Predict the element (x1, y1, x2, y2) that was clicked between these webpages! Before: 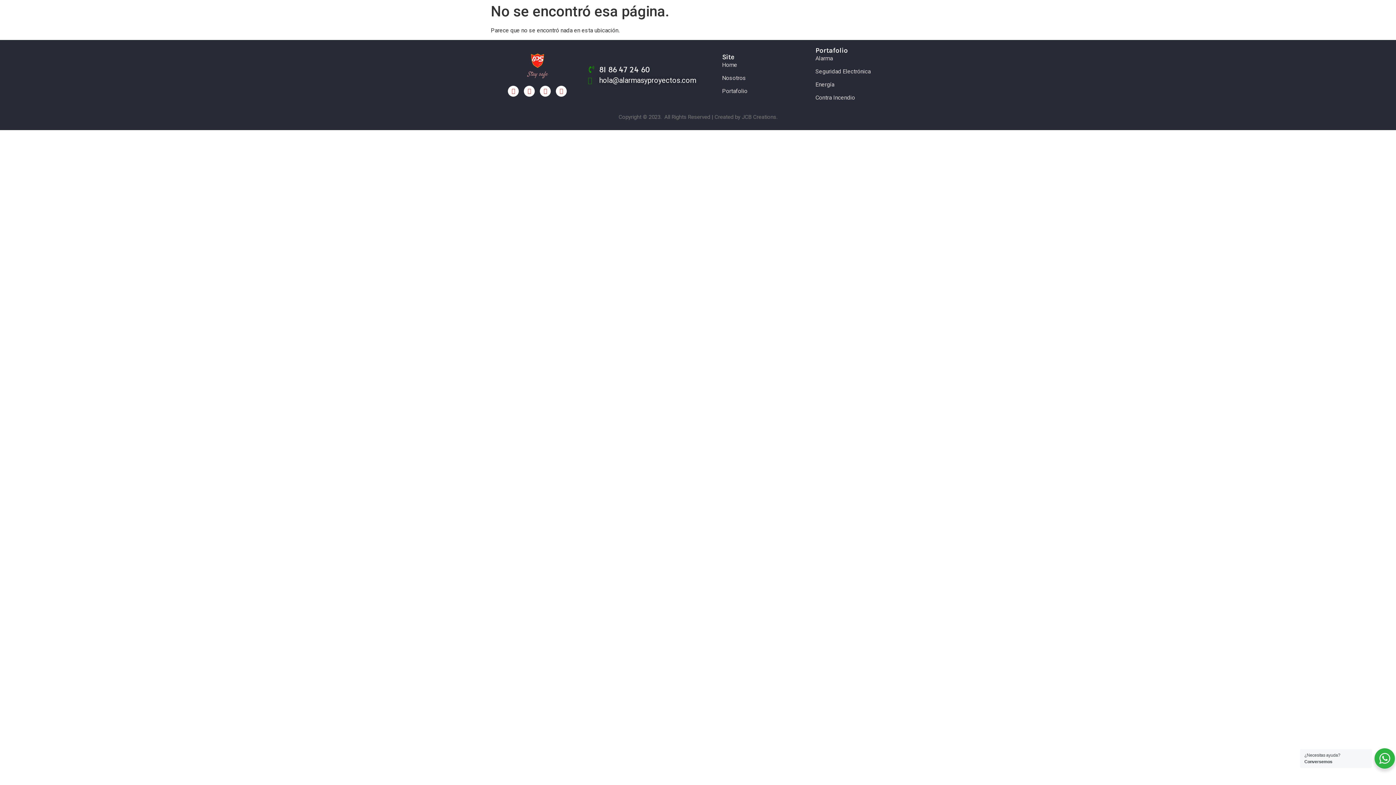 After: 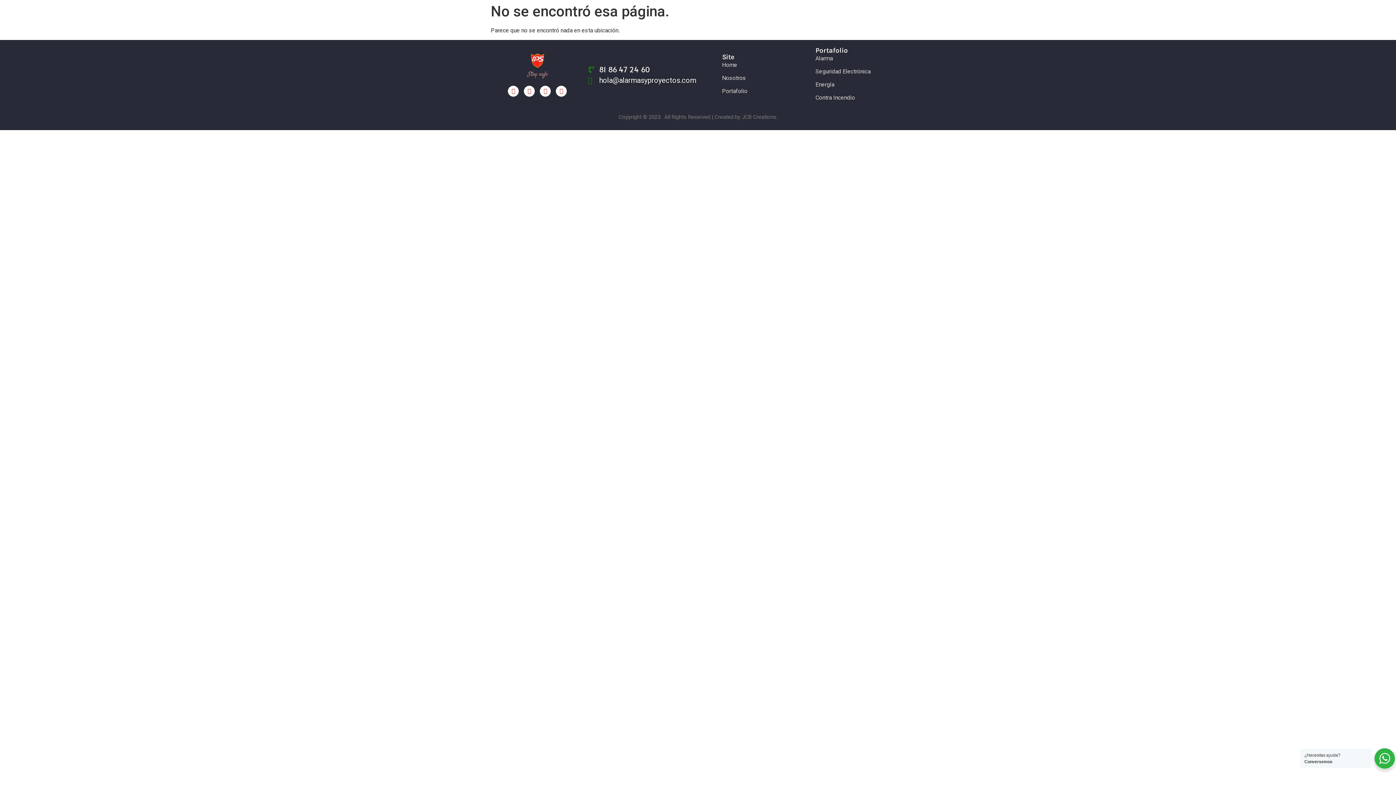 Action: label: hola@alarmasyproyectos.com bbox: (587, 74, 714, 85)